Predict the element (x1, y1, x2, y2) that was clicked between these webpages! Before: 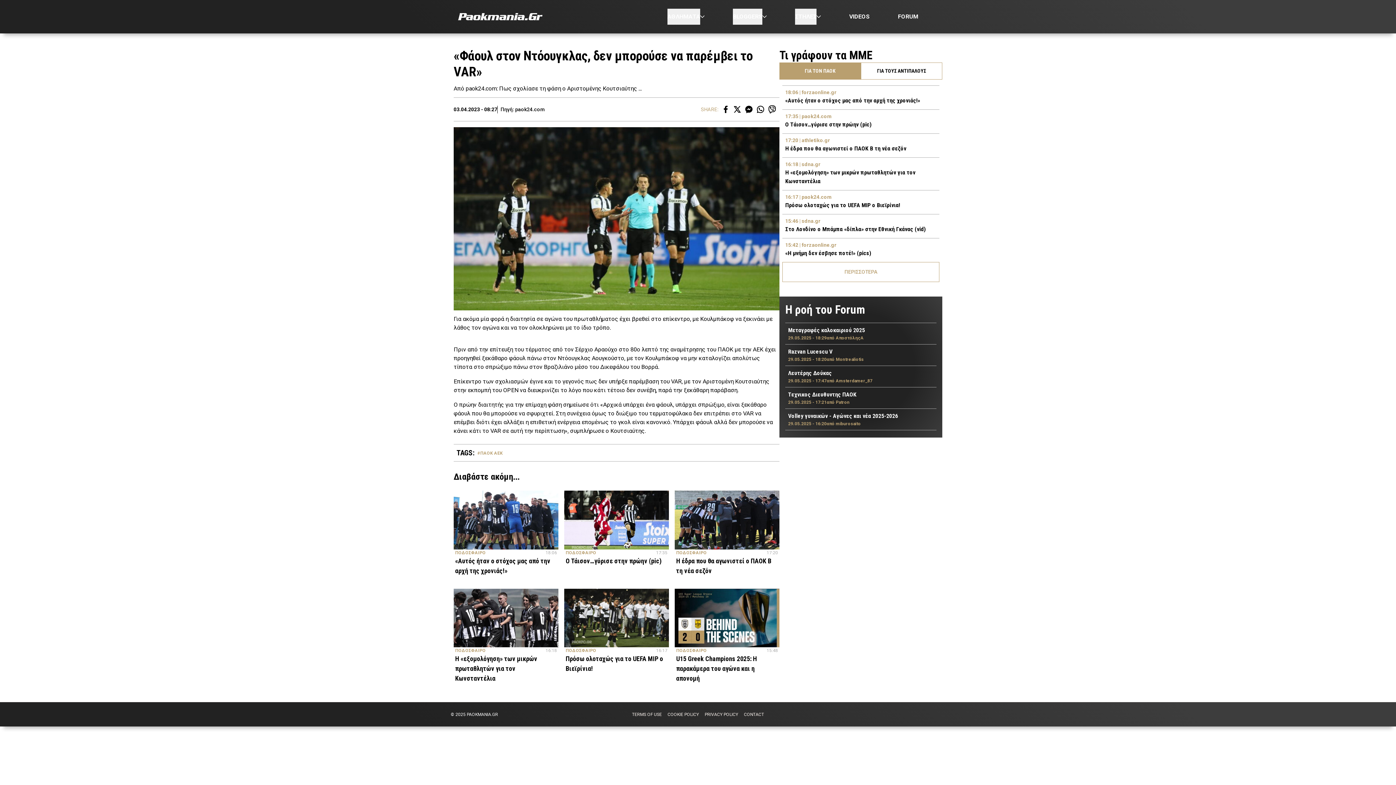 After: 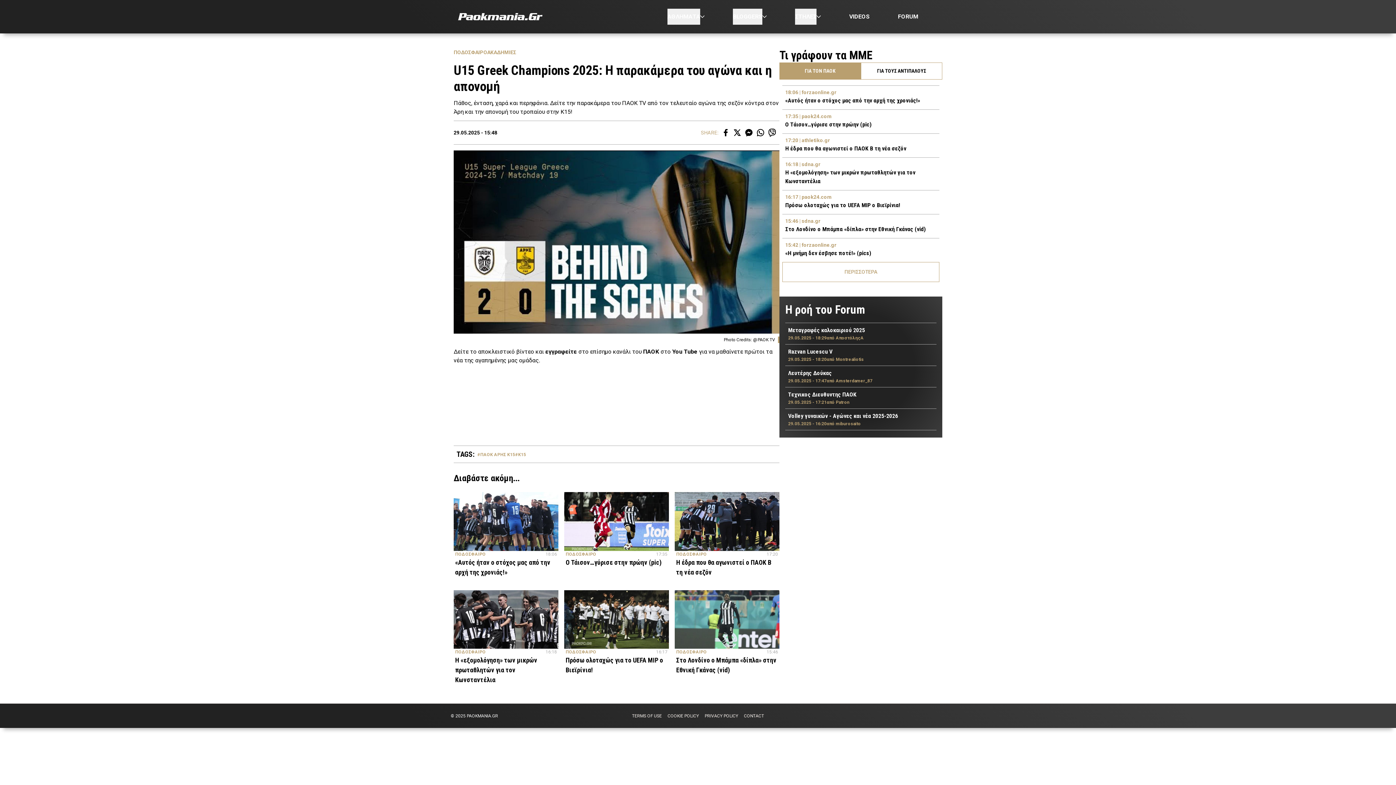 Action: bbox: (674, 654, 779, 683) label: U15 Greek Champions 2025: Η παρακάμερα του αγώνα και η απονομή